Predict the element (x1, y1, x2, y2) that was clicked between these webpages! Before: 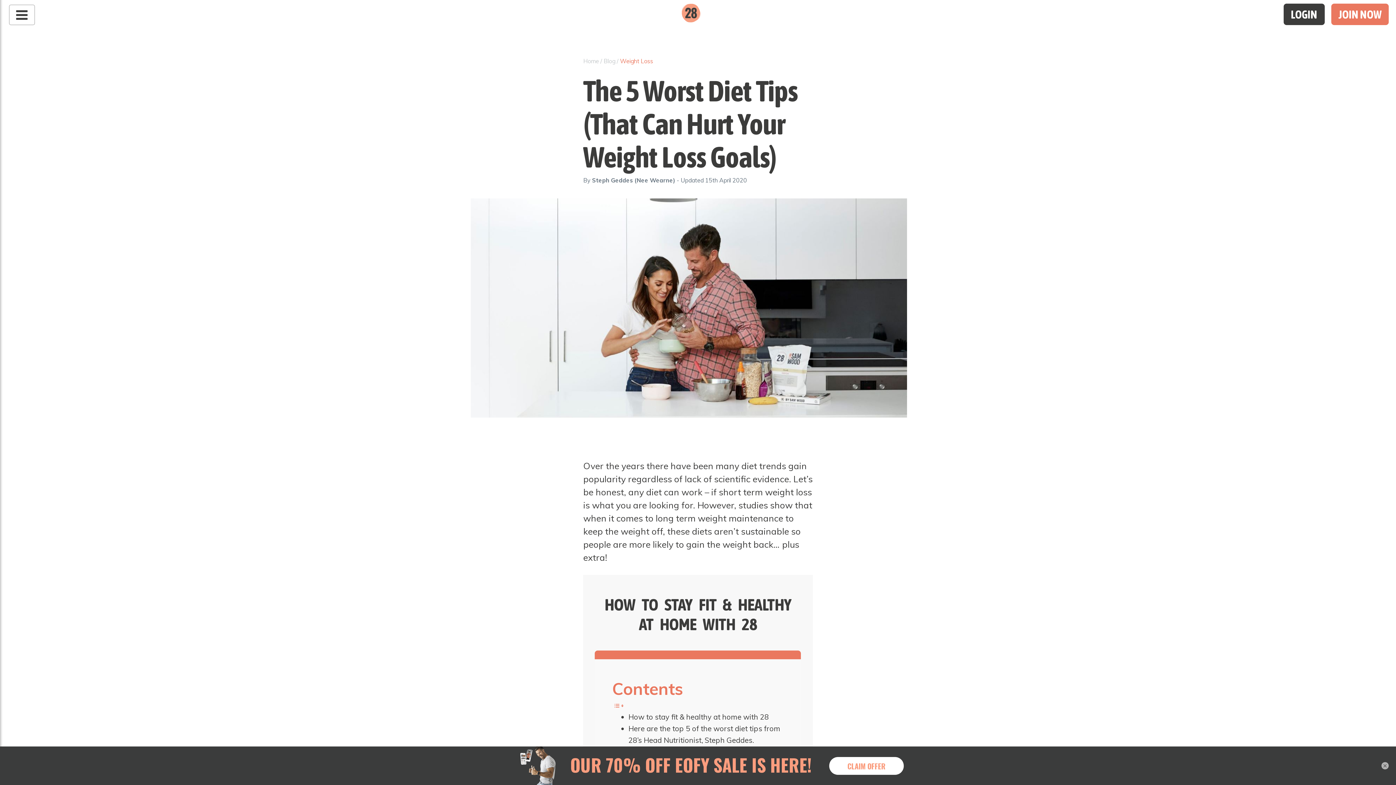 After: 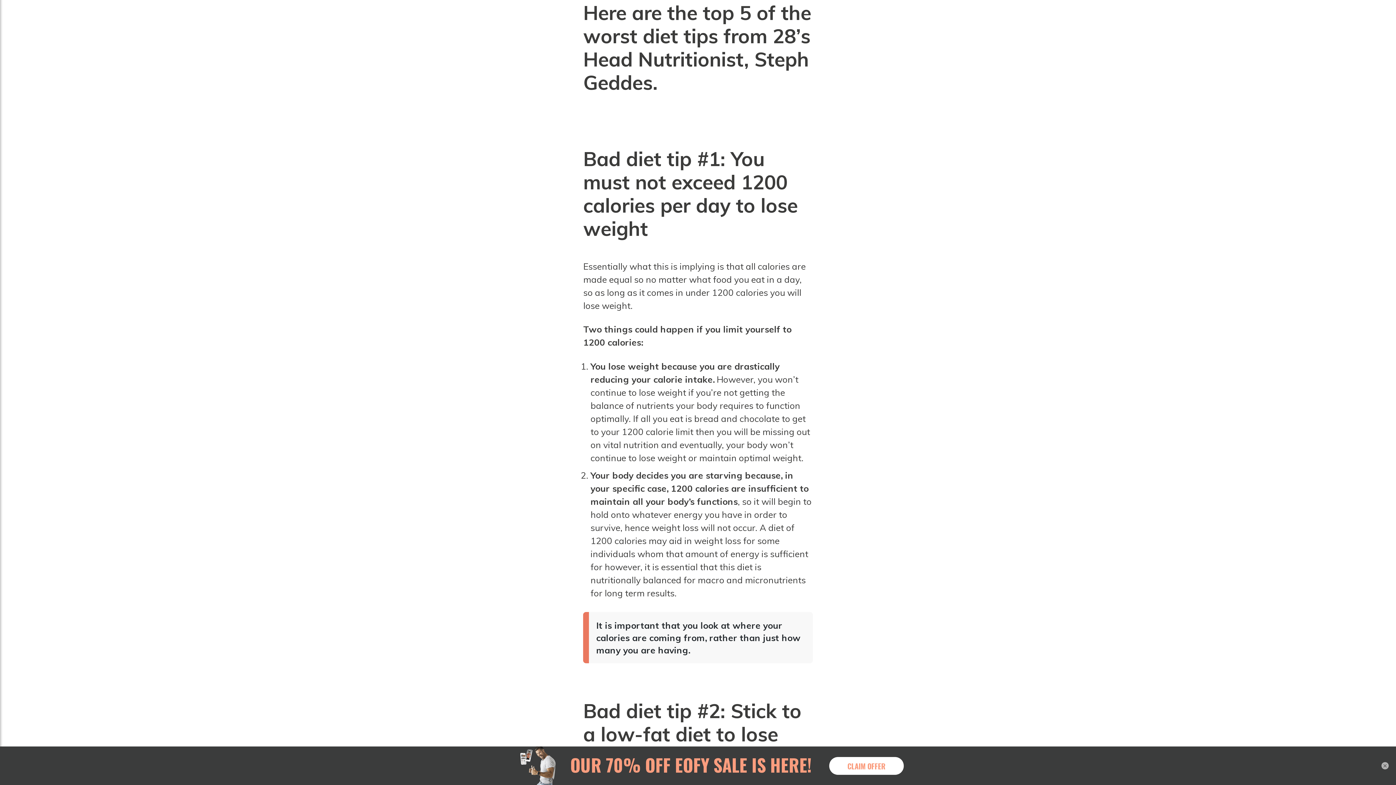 Action: bbox: (628, 723, 783, 746) label: Here are the top 5 of the worst diet tips from 28’s Head Nutritionist, Steph Geddes.